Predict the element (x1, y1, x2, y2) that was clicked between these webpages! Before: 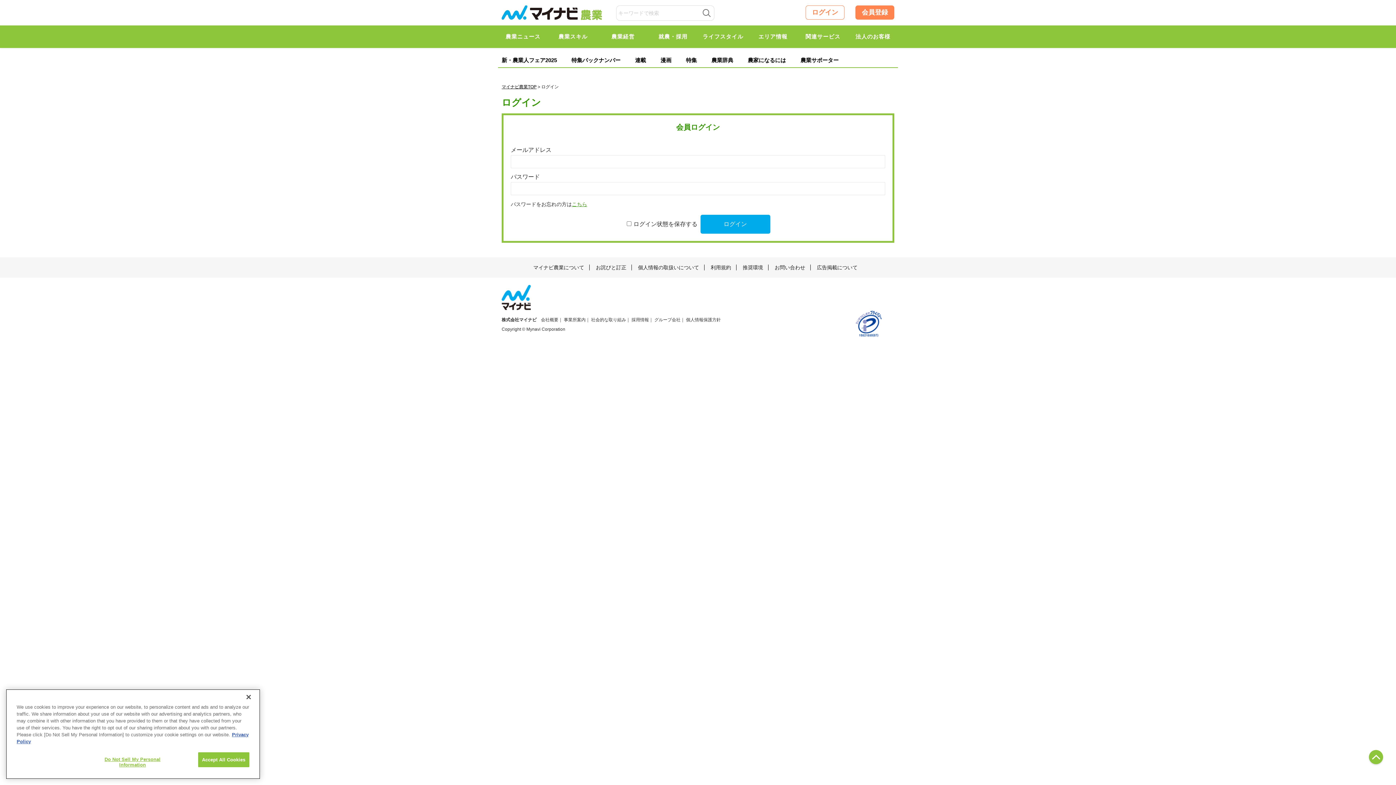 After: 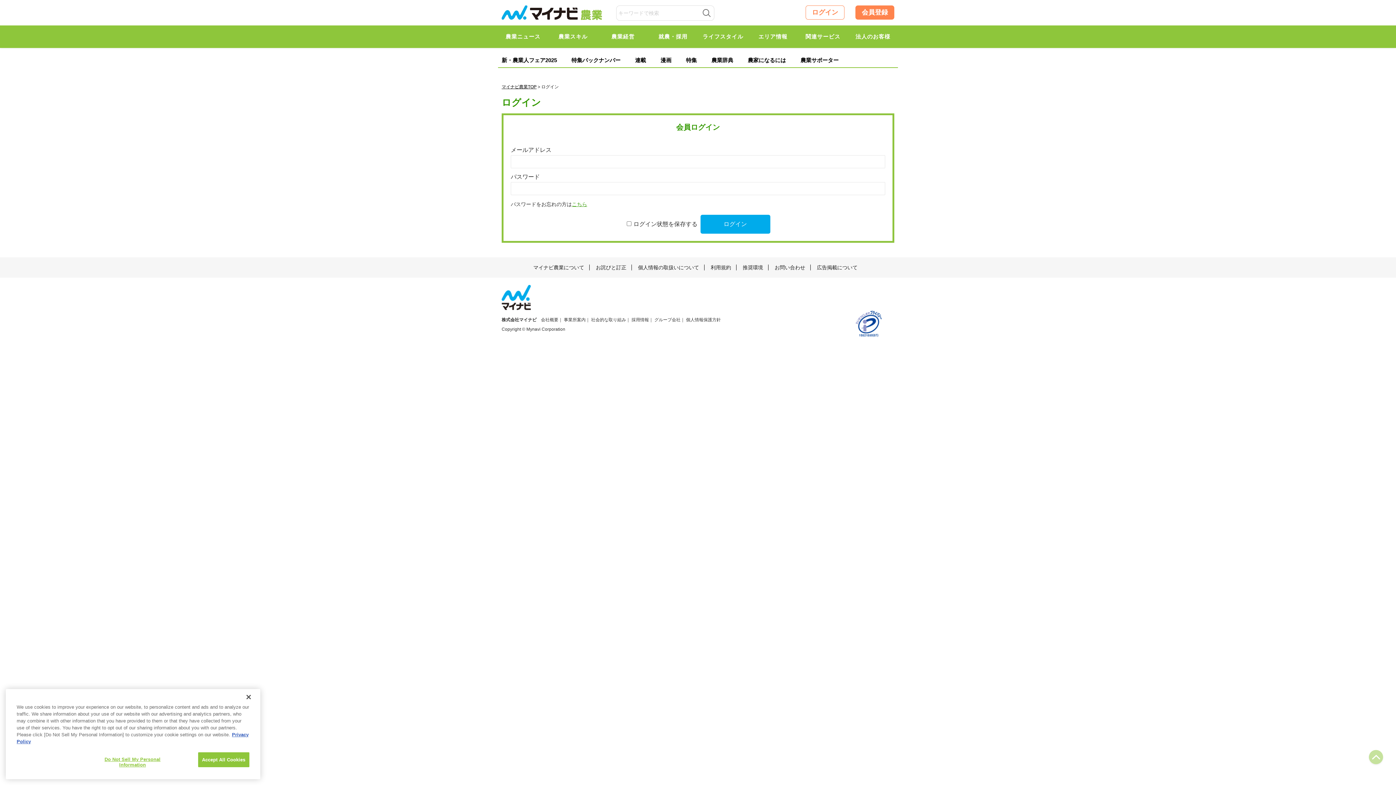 Action: bbox: (1367, 749, 1385, 767)